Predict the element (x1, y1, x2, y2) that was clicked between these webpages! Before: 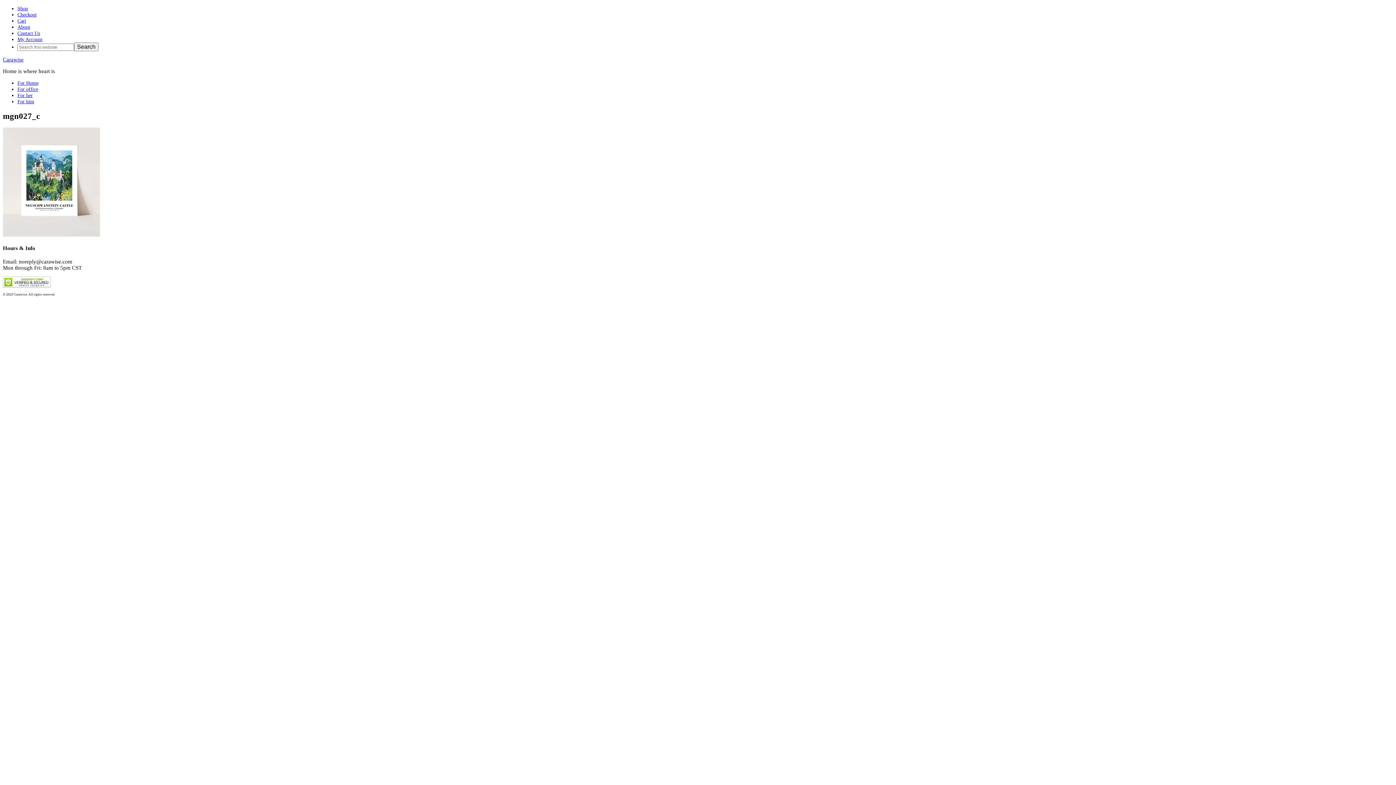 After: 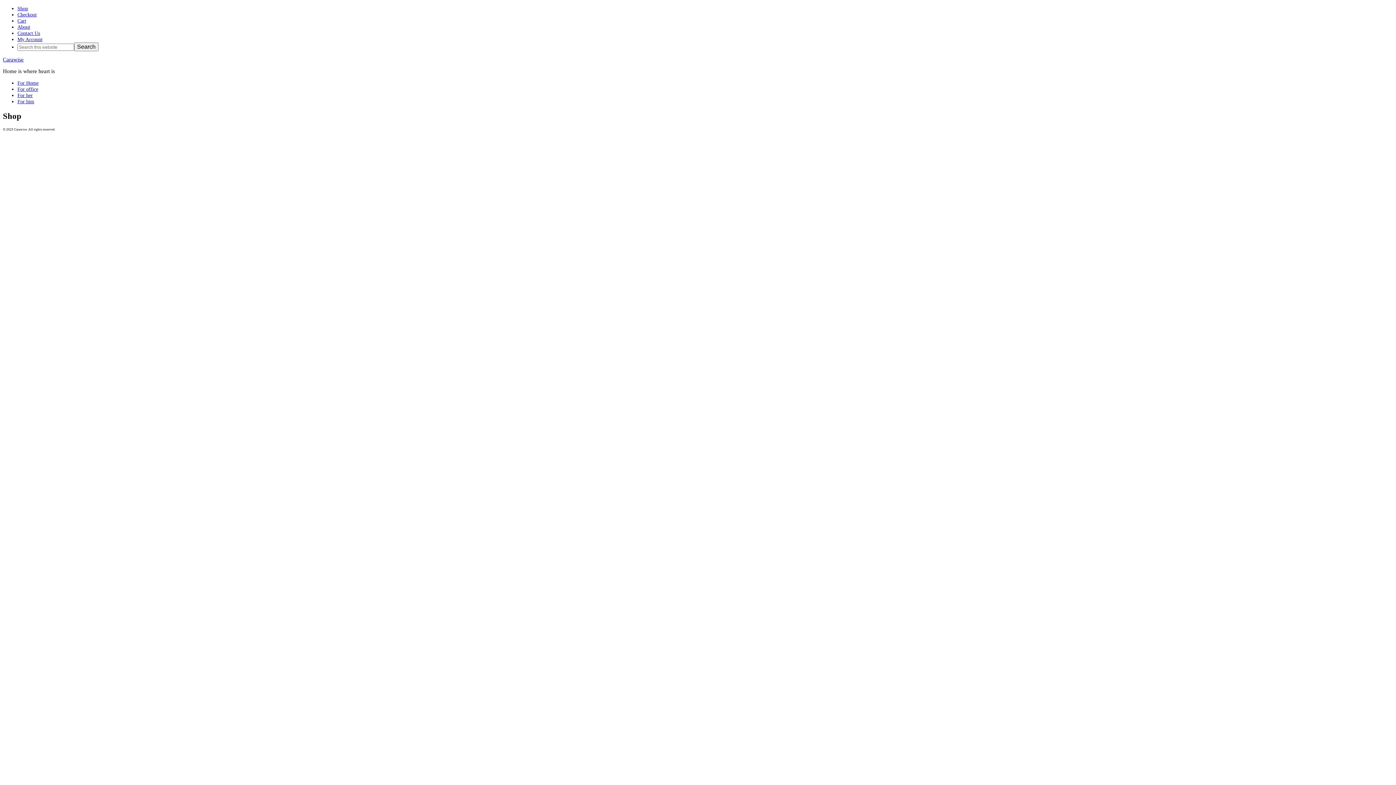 Action: label: Shop bbox: (17, 5, 28, 11)